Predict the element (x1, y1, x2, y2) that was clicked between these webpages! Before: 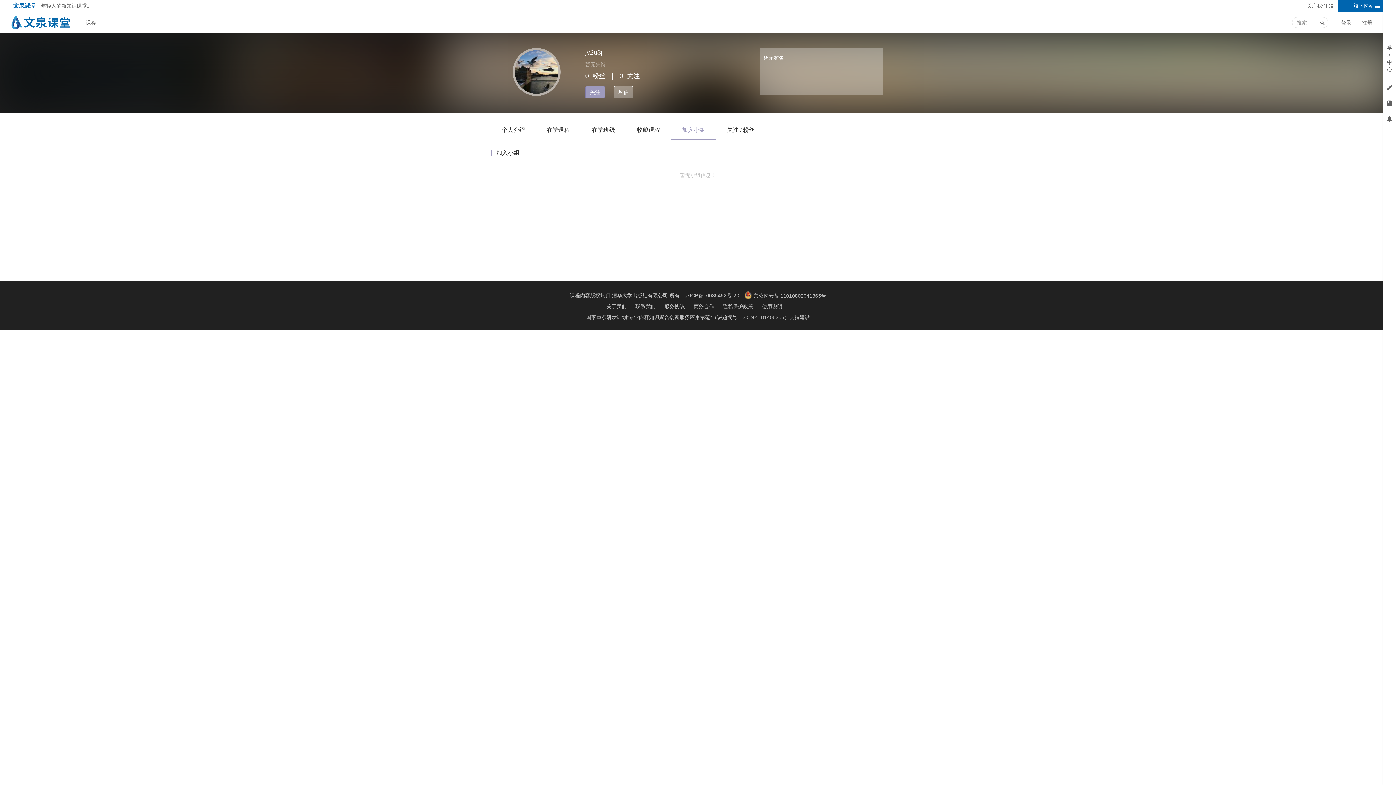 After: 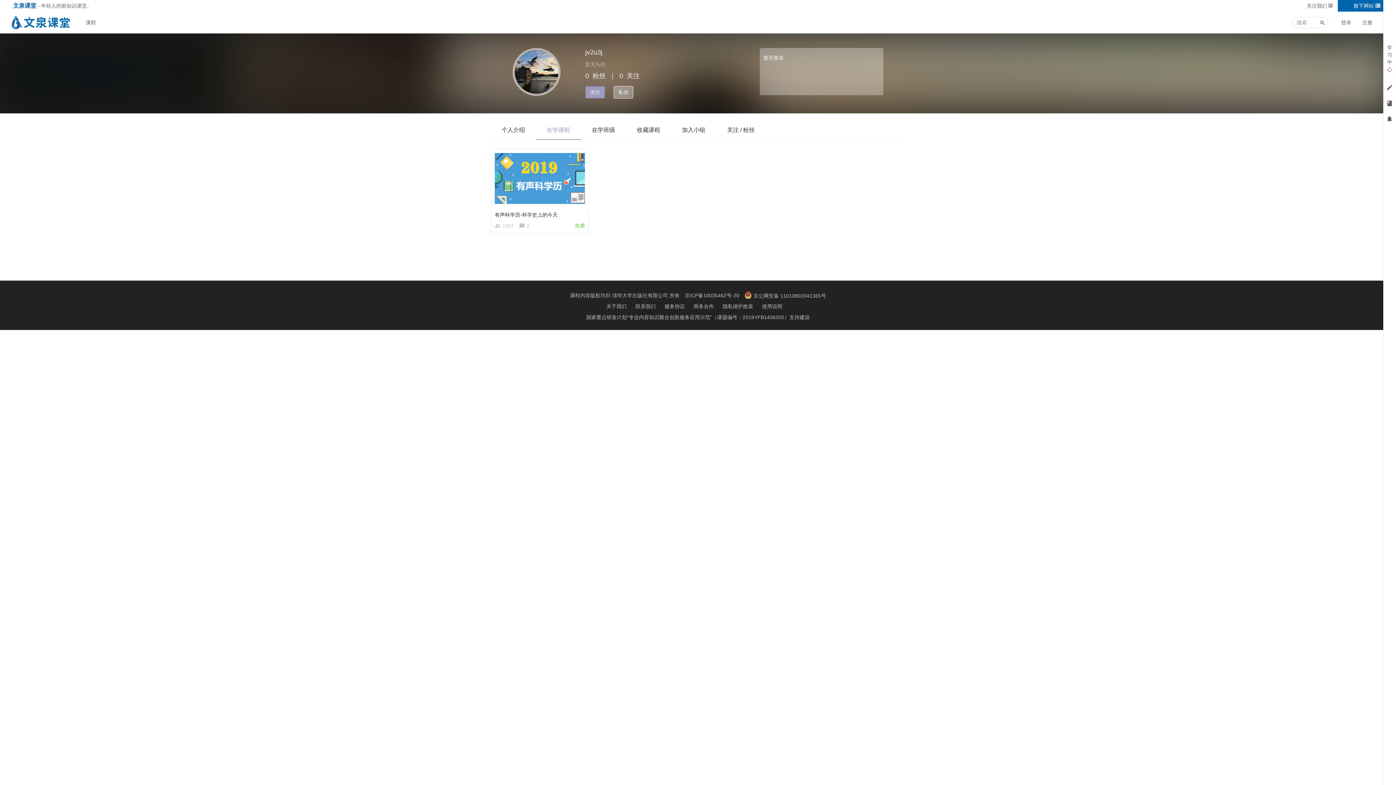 Action: bbox: (536, 124, 581, 139) label: 在学课程